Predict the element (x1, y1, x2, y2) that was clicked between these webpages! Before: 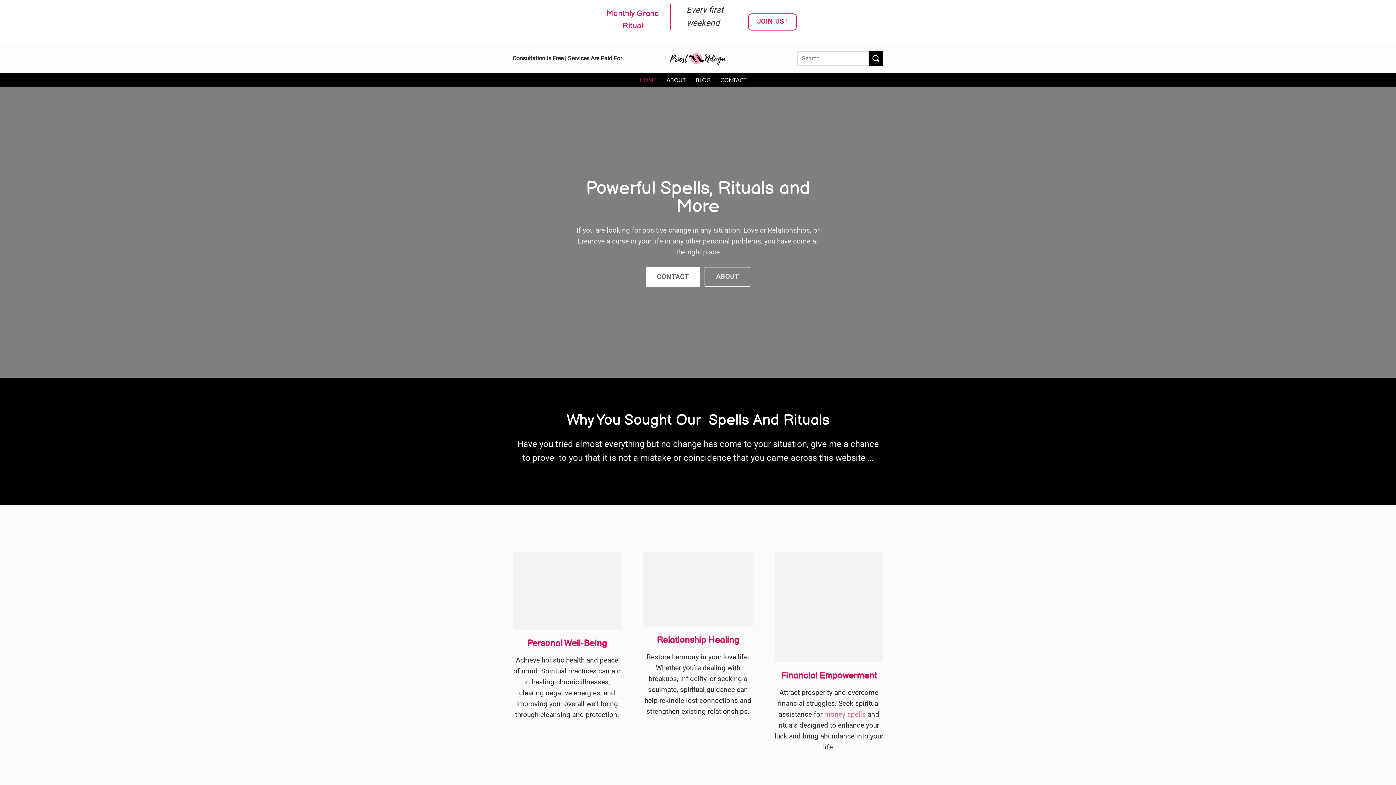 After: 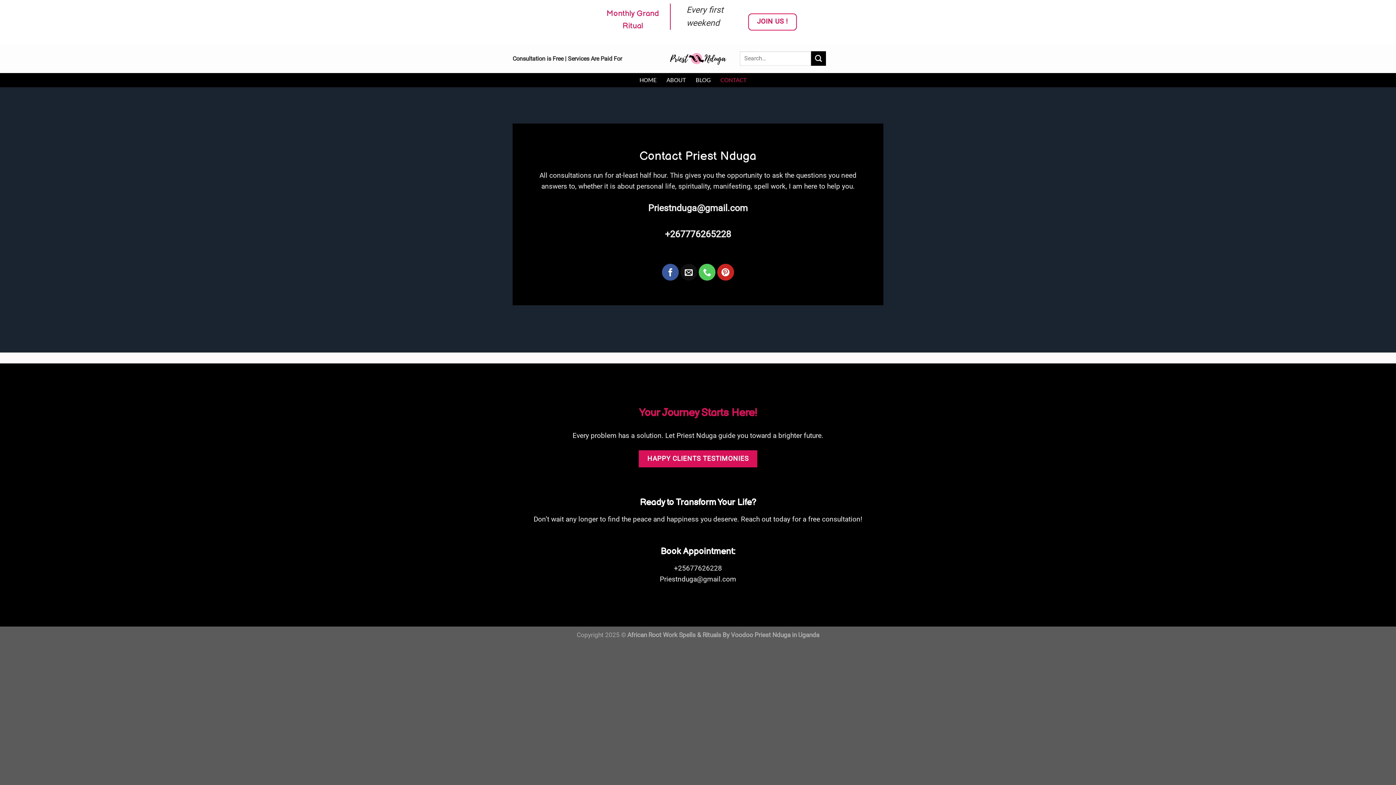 Action: label: CONTACT bbox: (645, 267, 700, 287)